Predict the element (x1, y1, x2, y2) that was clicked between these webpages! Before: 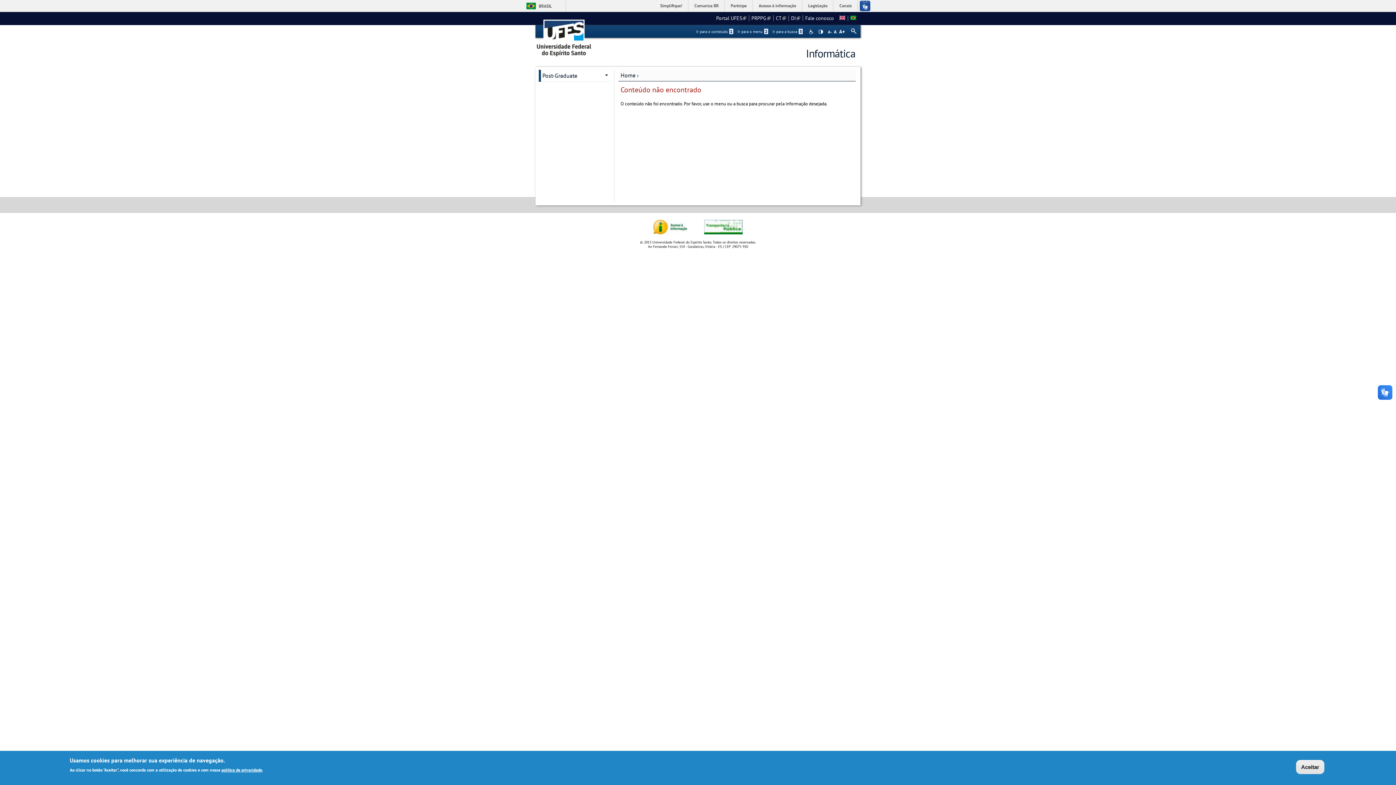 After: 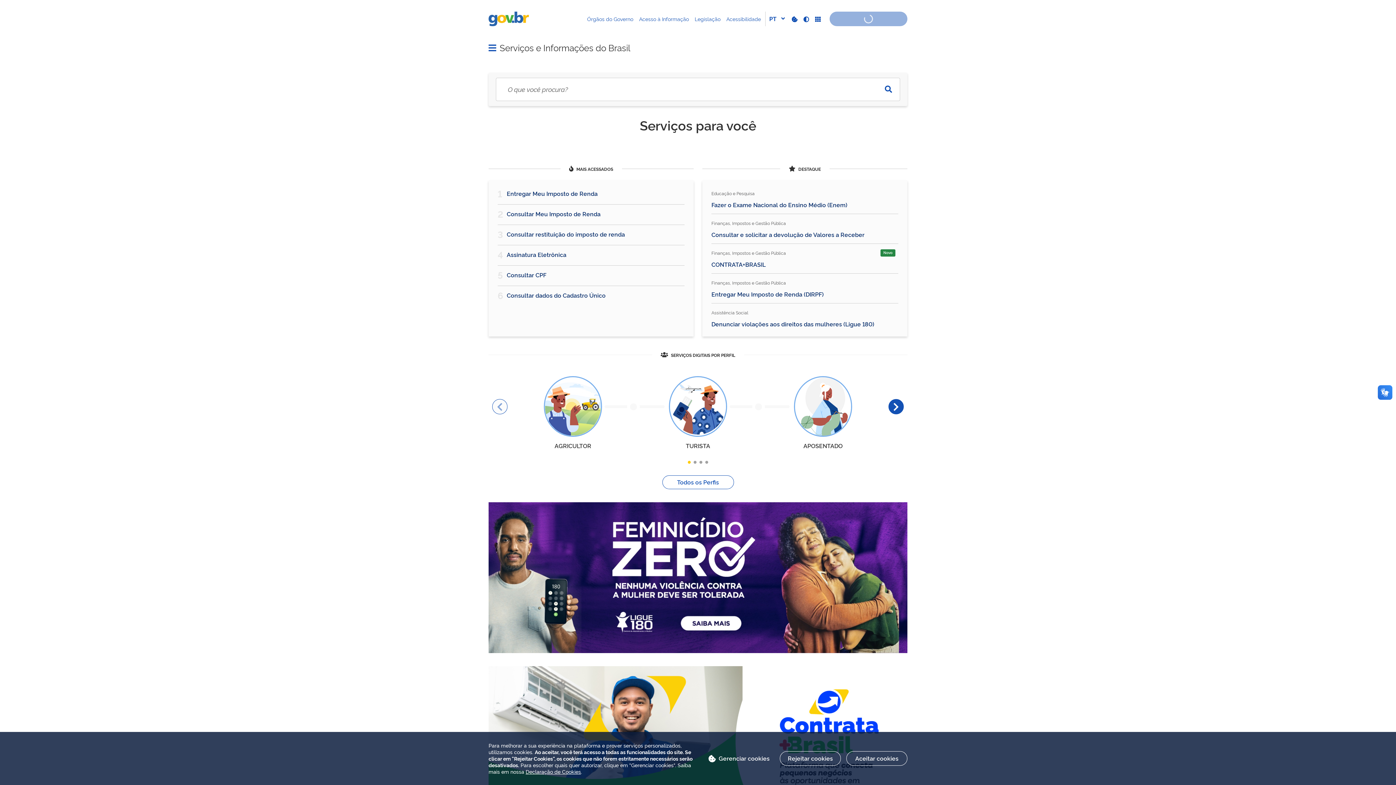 Action: bbox: (523, 2, 554, 9) label: BRASIL